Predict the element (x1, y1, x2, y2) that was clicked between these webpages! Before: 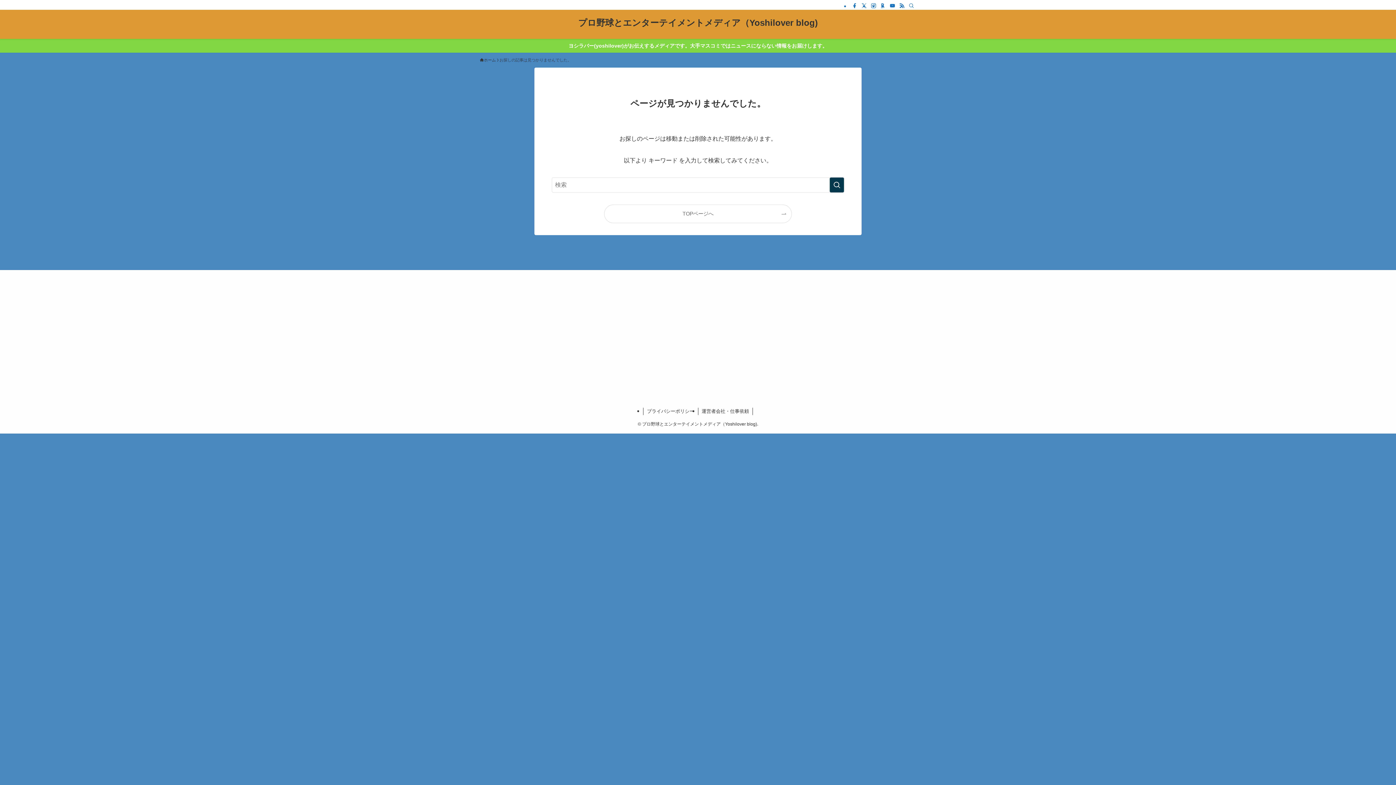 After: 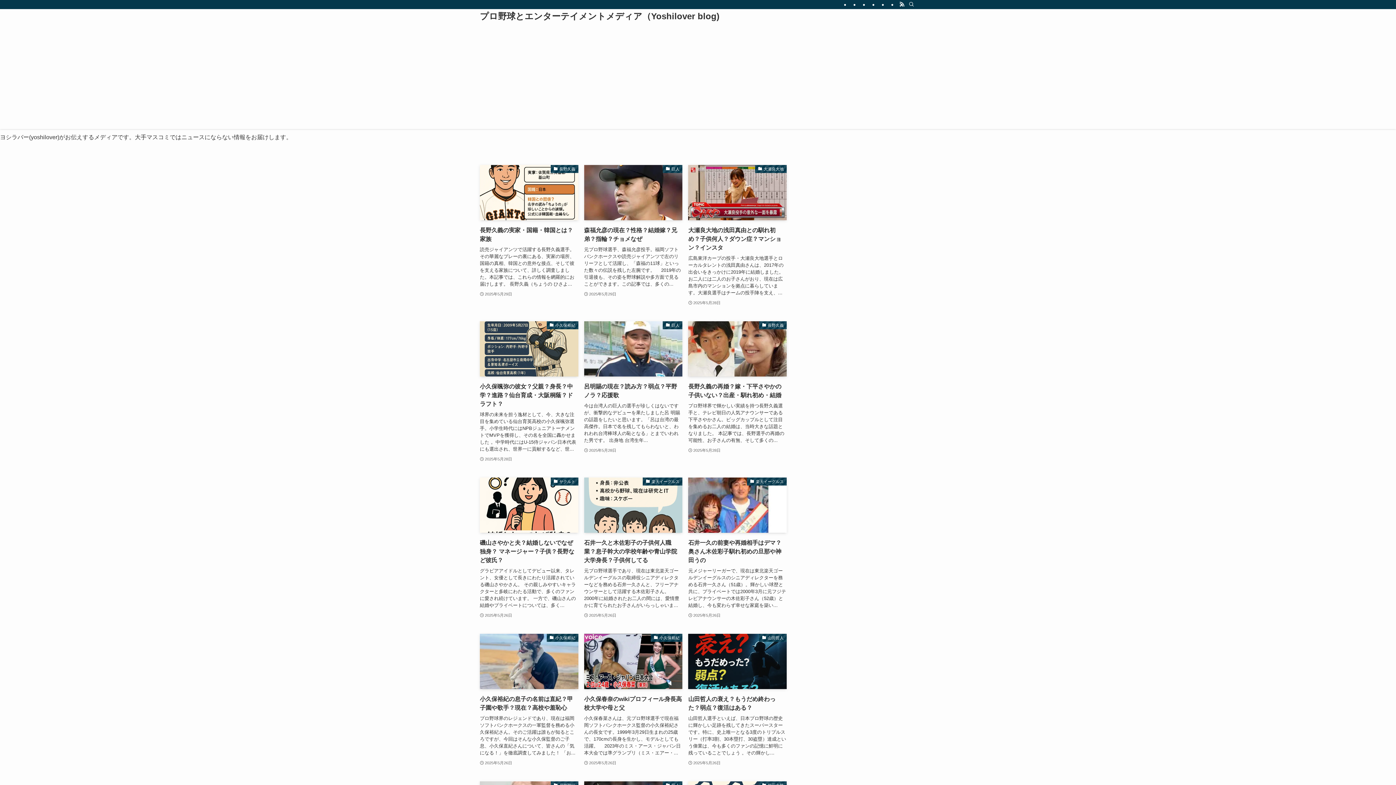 Action: bbox: (480, 57, 496, 63) label: ホーム